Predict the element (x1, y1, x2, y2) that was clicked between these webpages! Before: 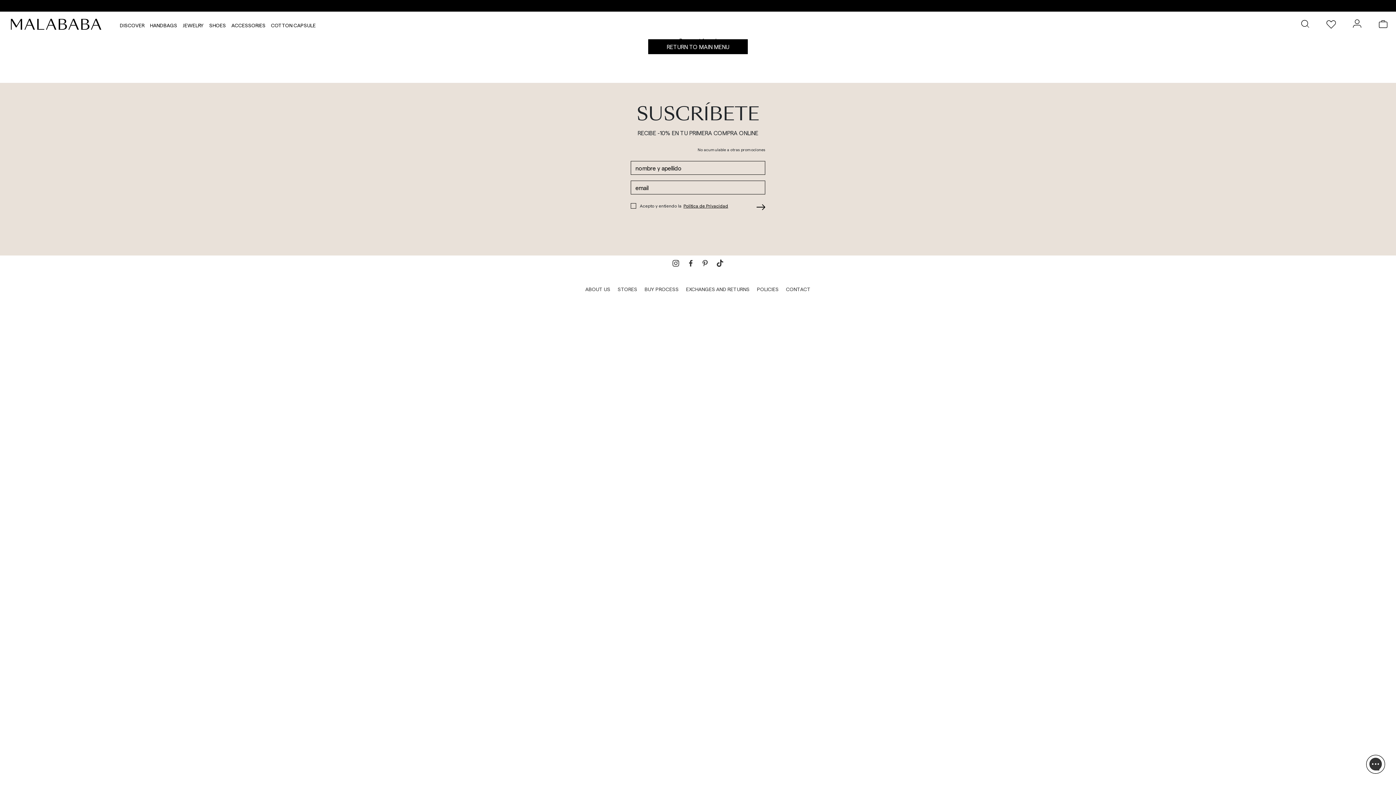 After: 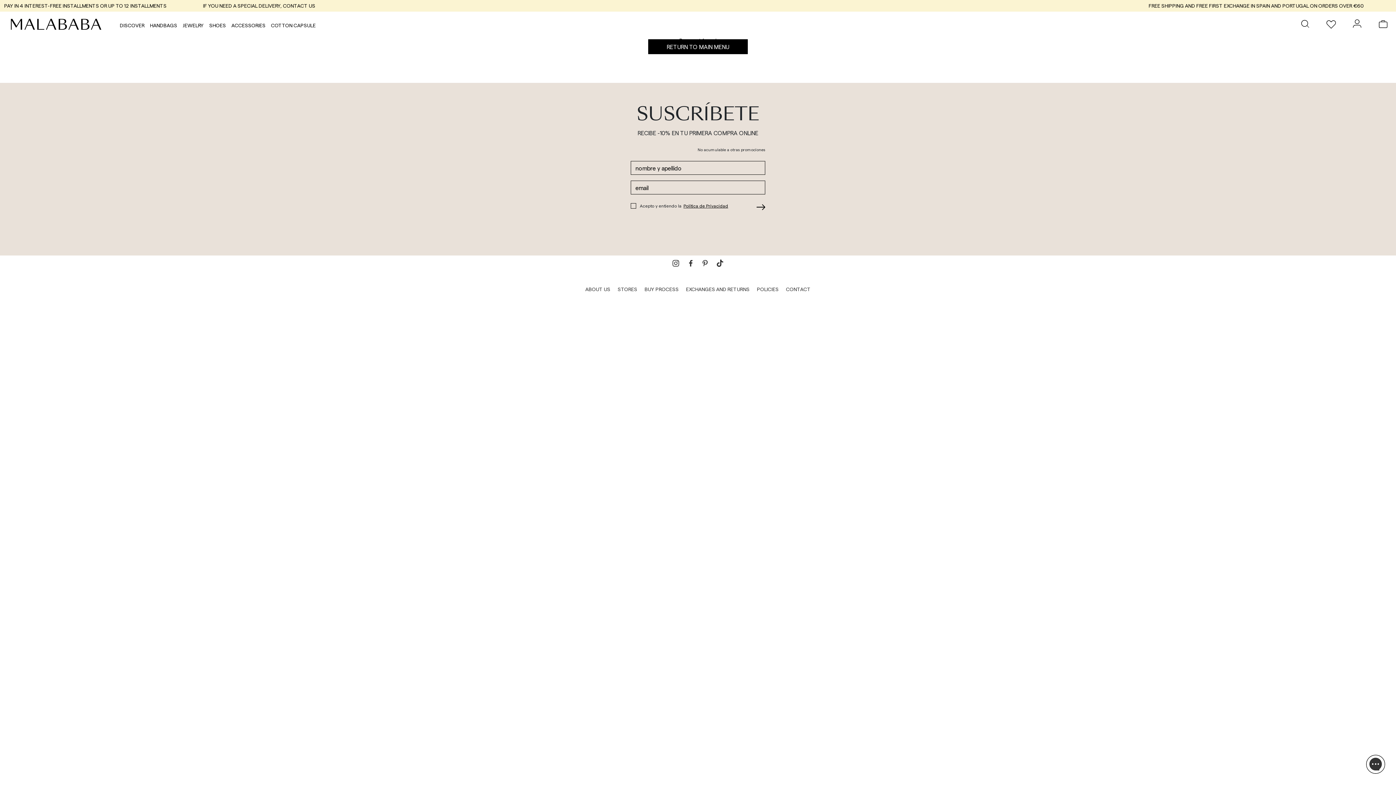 Action: bbox: (1325, 17, 1341, 31)